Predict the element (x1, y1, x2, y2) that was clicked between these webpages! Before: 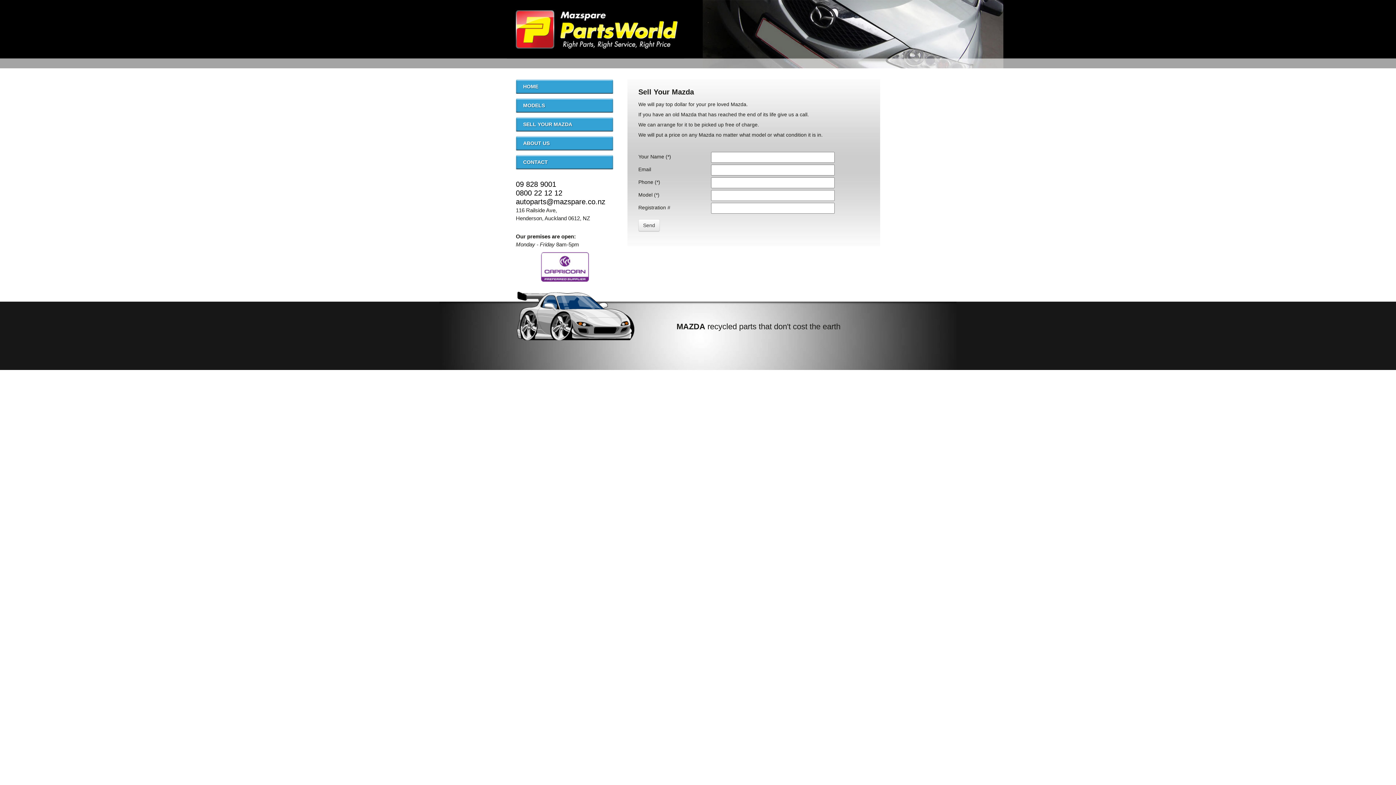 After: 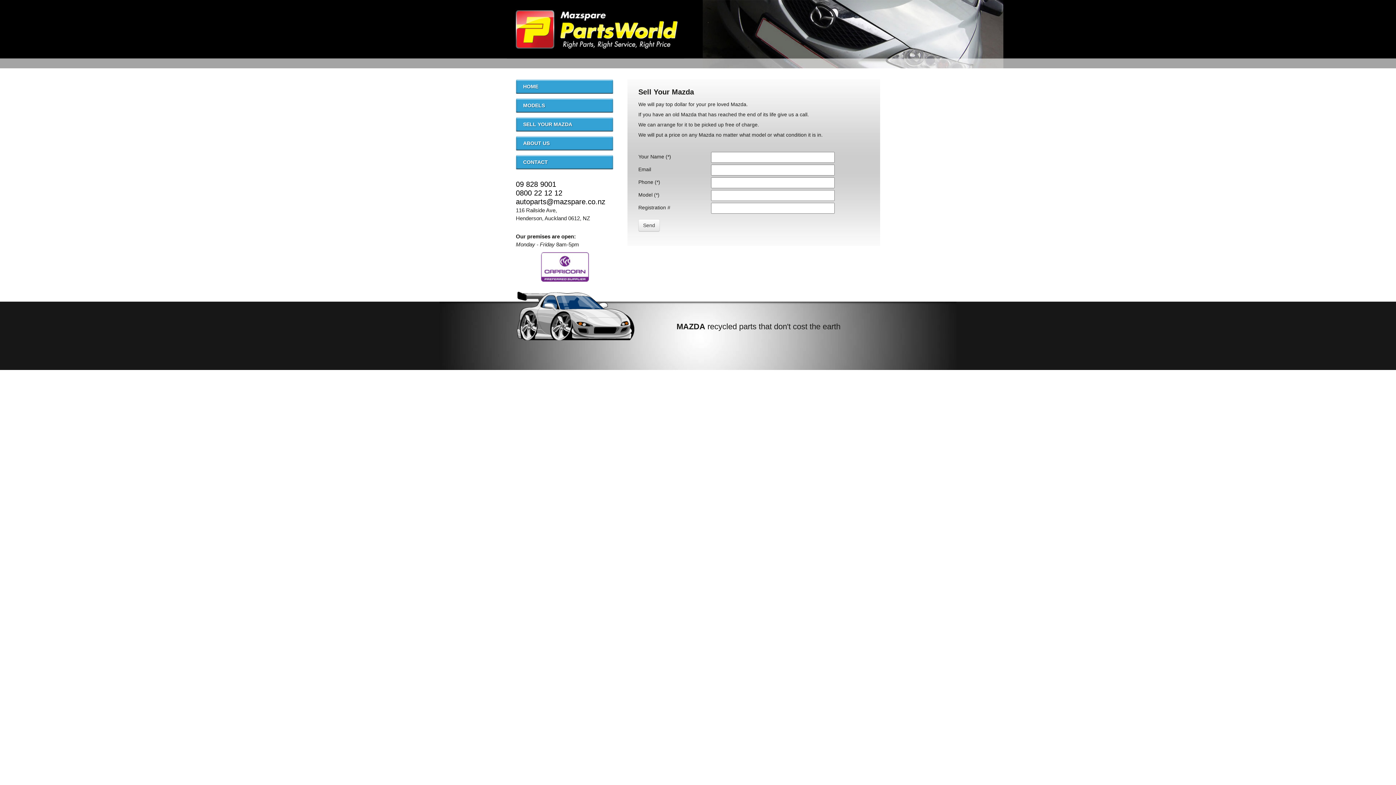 Action: label: SELL YOUR MAZDA bbox: (516, 117, 613, 131)